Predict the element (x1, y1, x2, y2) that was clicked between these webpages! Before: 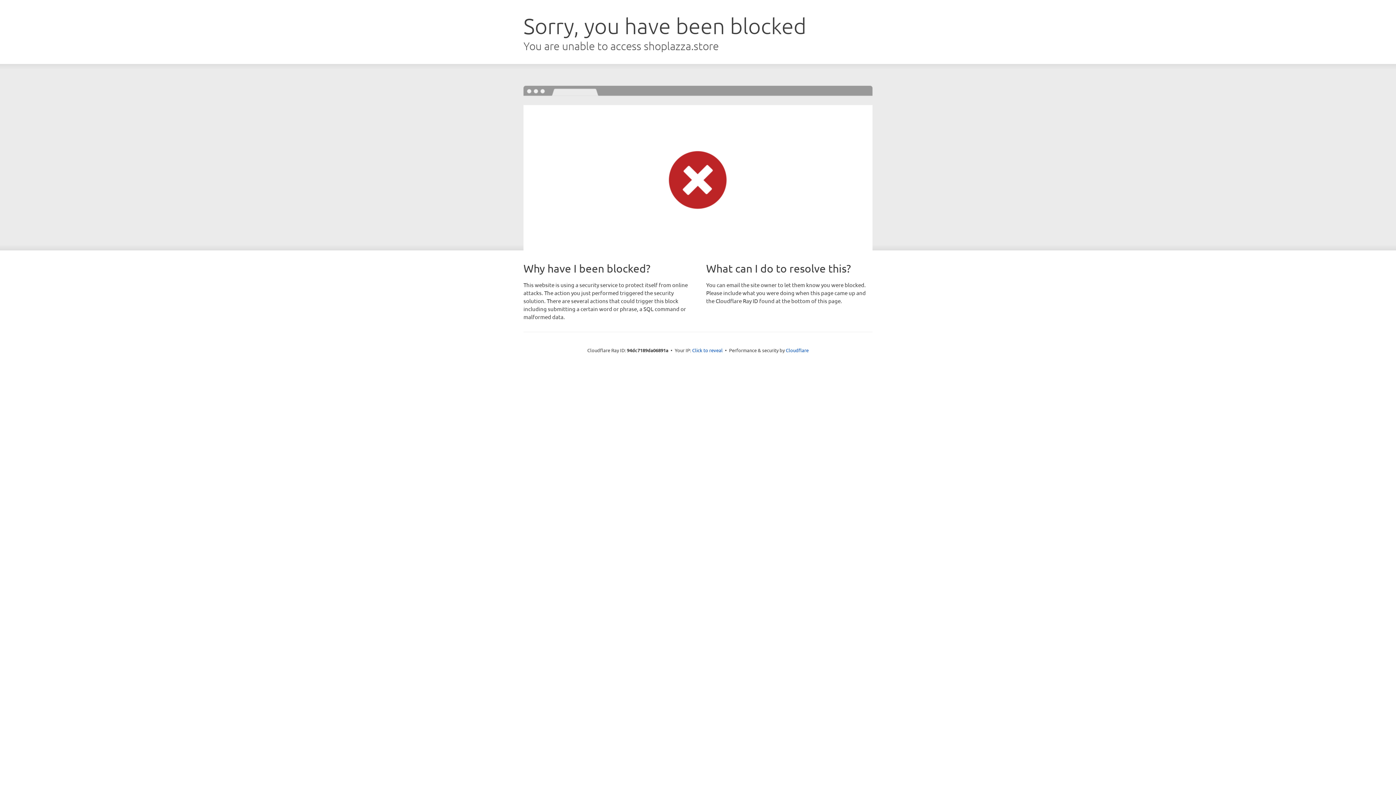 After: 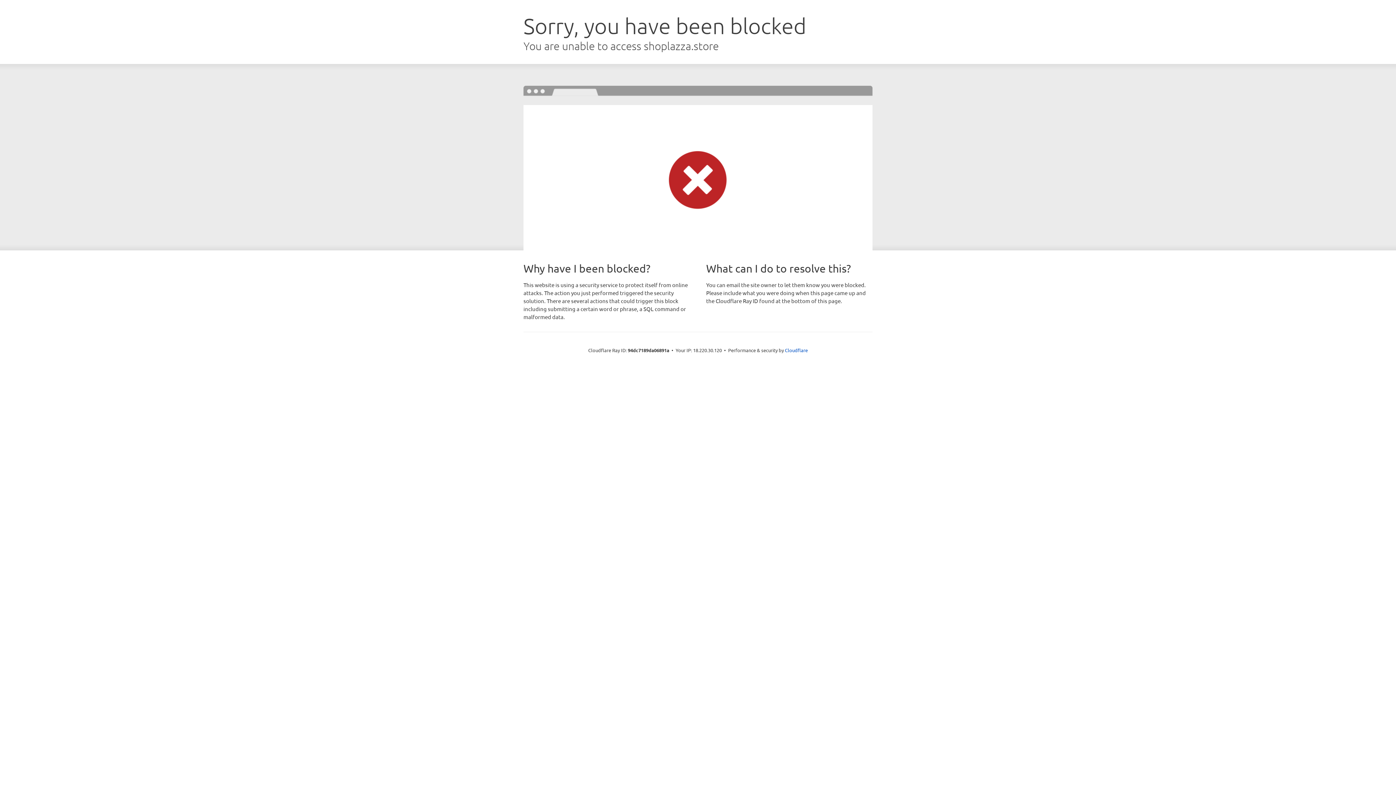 Action: bbox: (692, 346, 722, 353) label: Click to reveal